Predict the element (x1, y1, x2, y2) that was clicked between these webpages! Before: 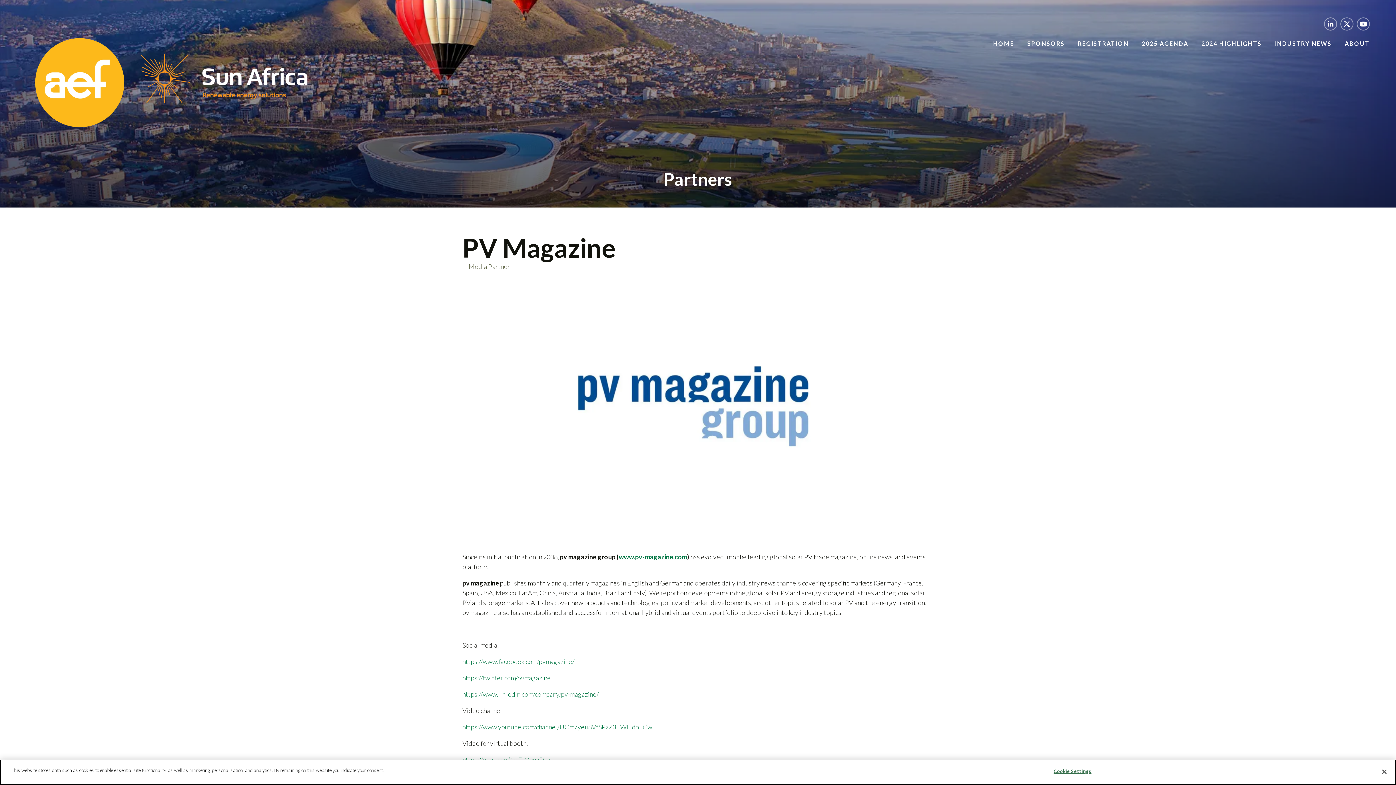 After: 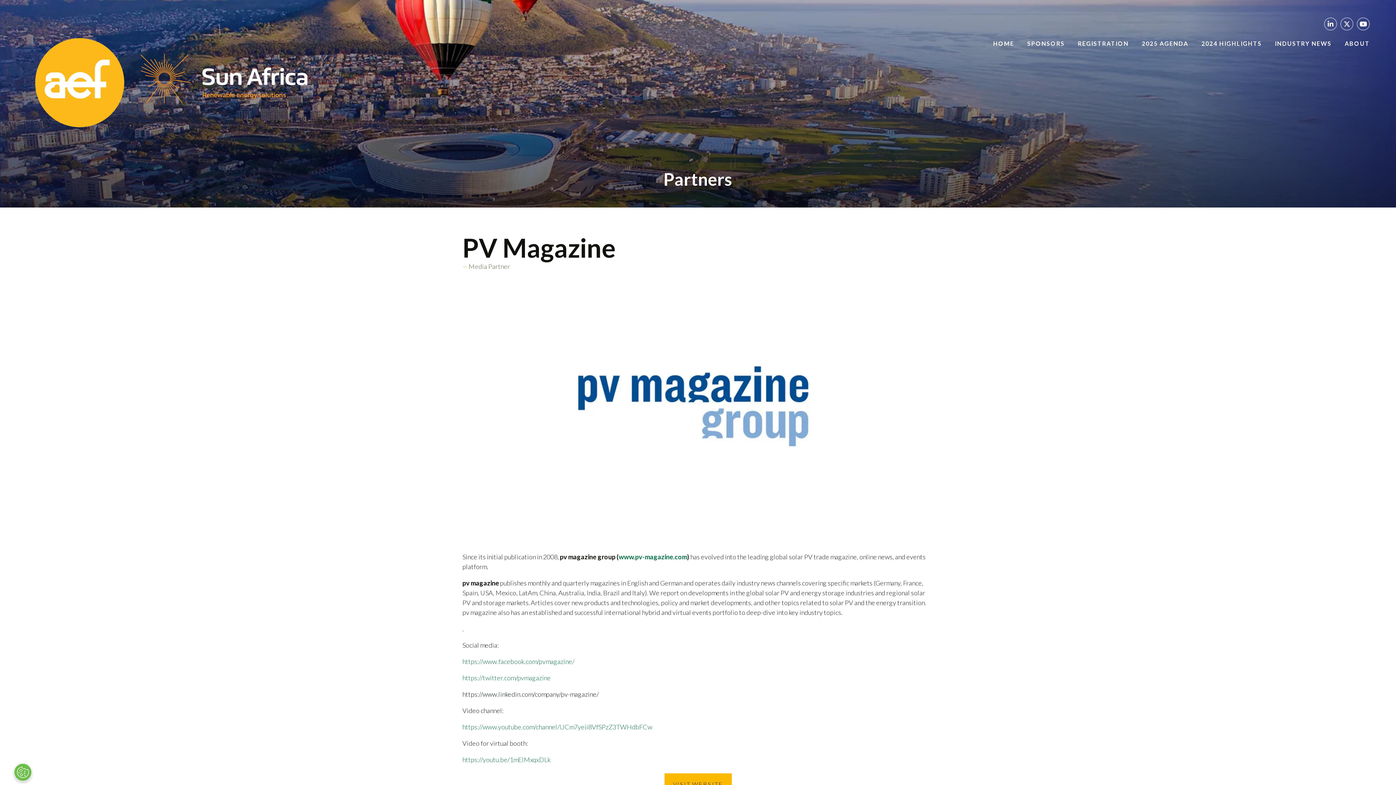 Action: bbox: (462, 690, 598, 698) label: https://www.linkedin.com/company/pv-magazine/